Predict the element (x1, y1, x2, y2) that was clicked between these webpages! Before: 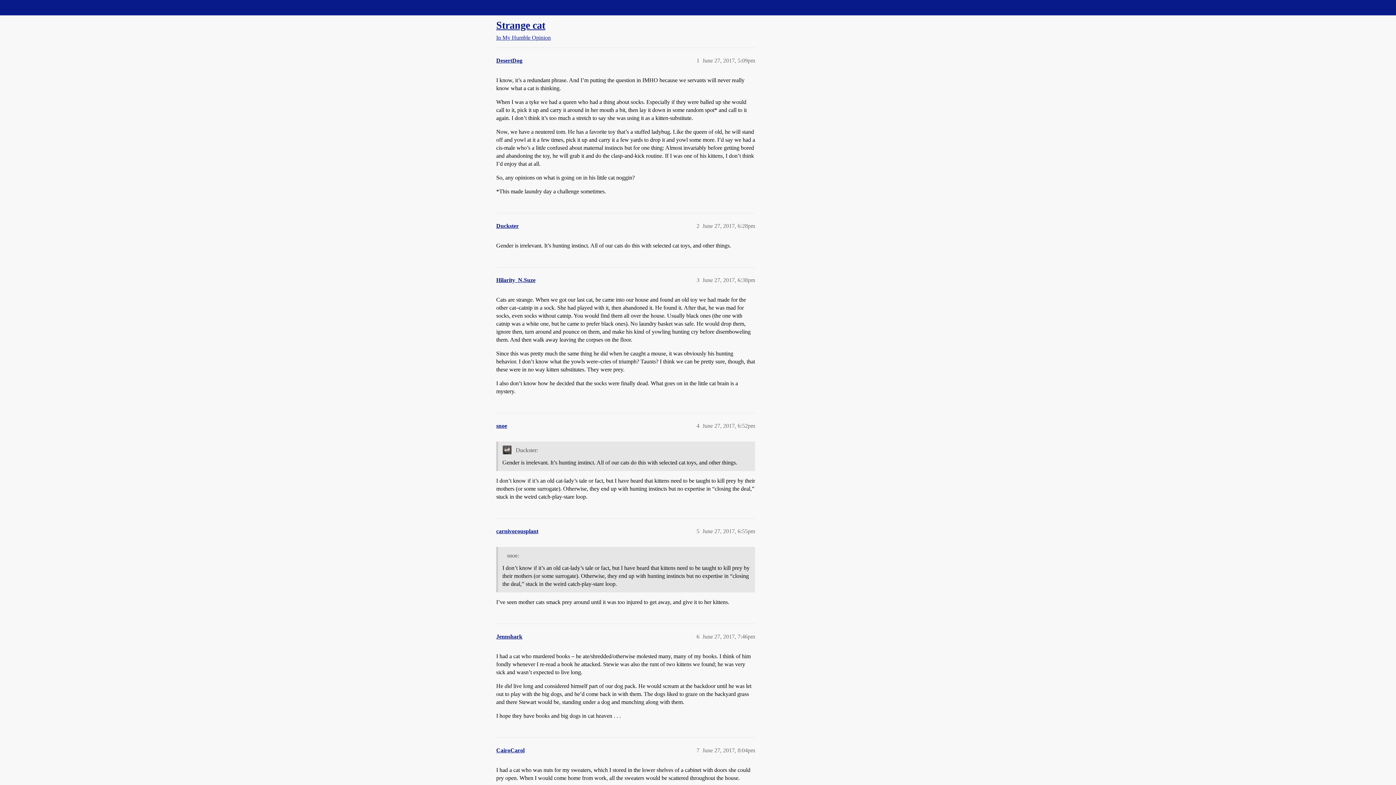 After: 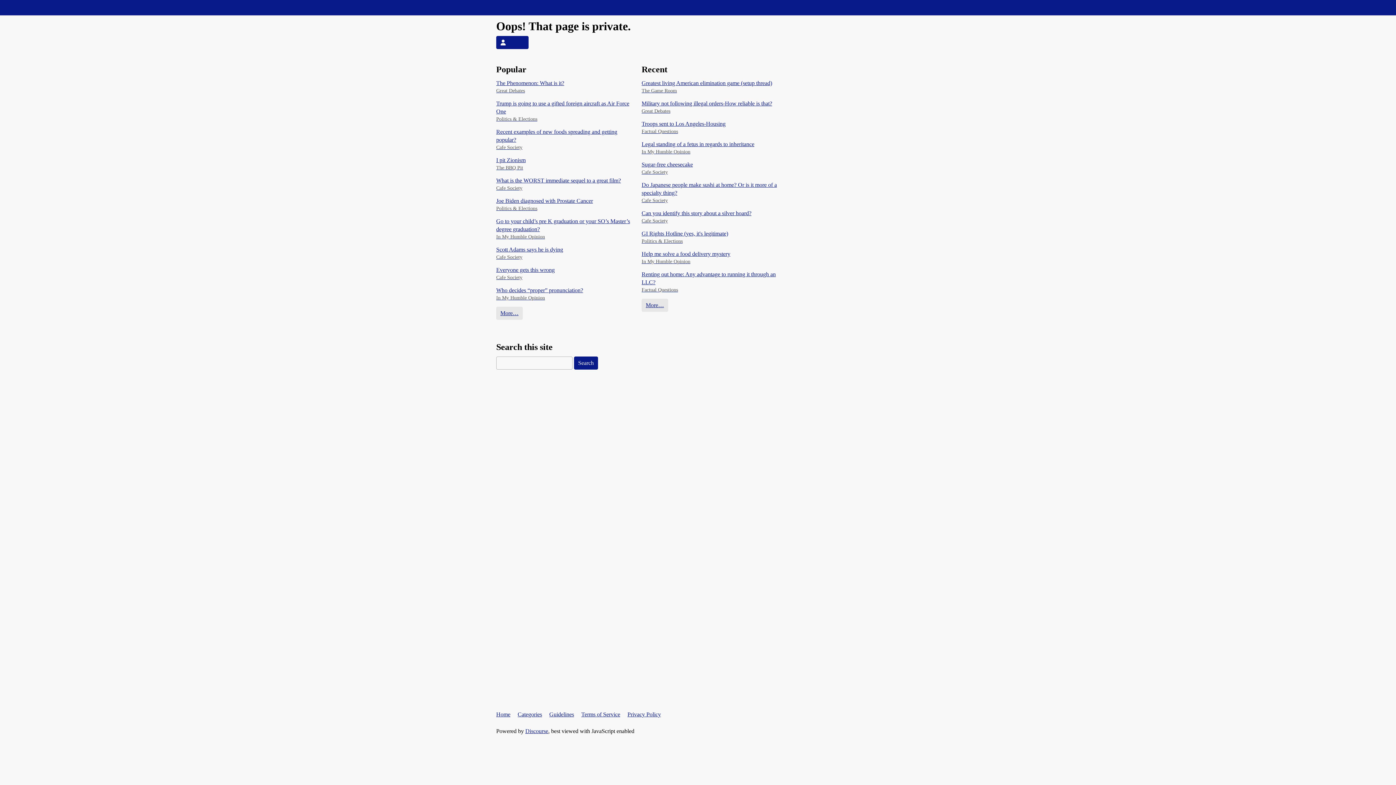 Action: bbox: (496, 422, 507, 429) label: snoe